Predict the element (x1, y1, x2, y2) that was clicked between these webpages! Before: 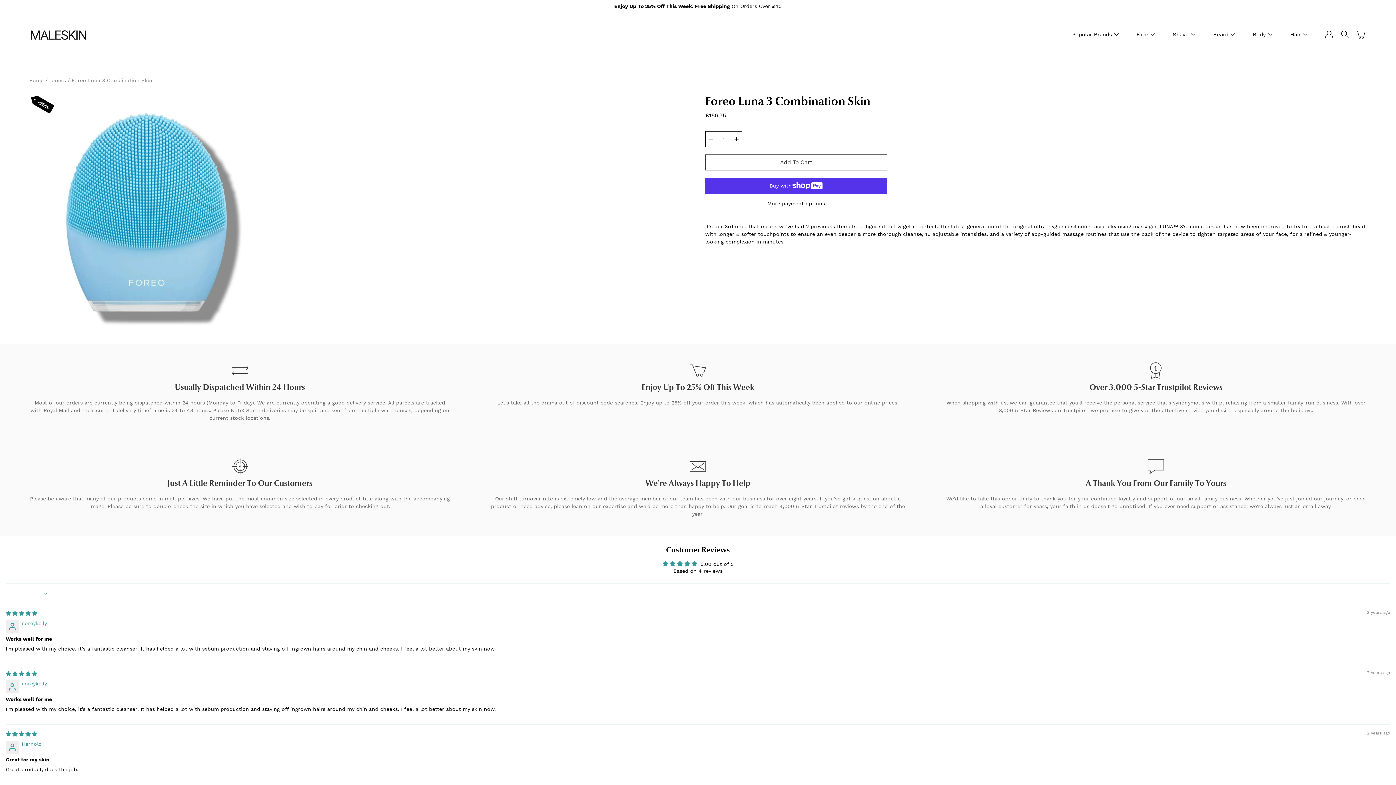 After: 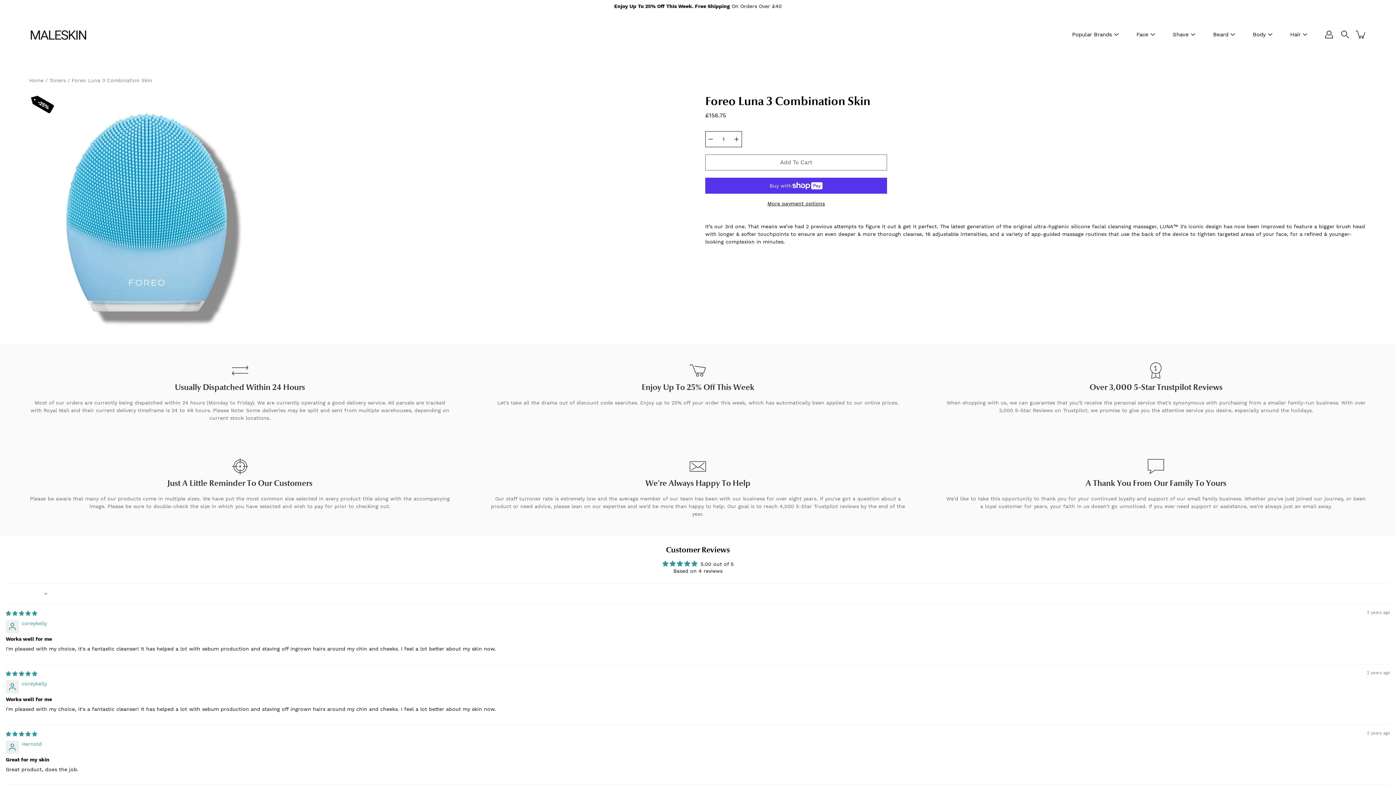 Action: bbox: (705, 154, 887, 170) label: Add To Cart